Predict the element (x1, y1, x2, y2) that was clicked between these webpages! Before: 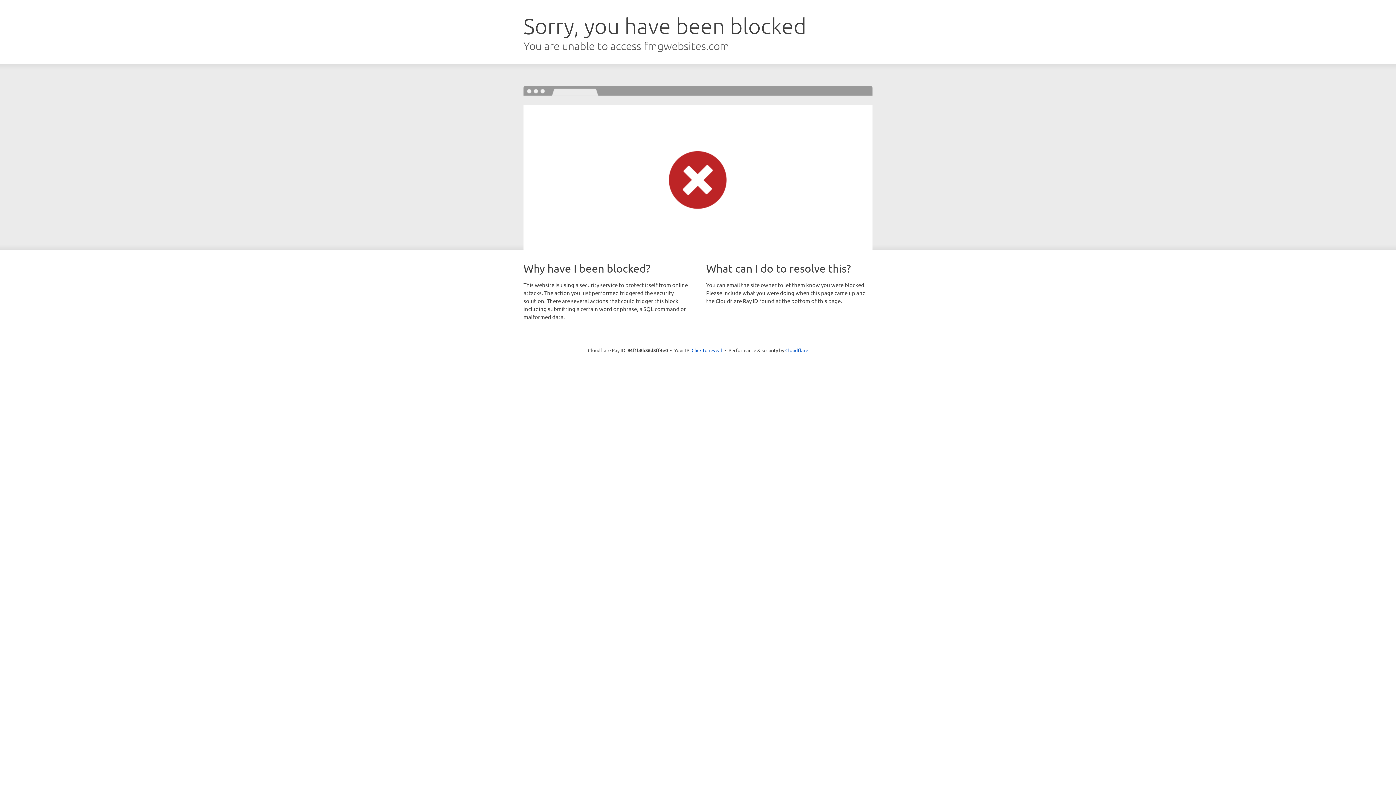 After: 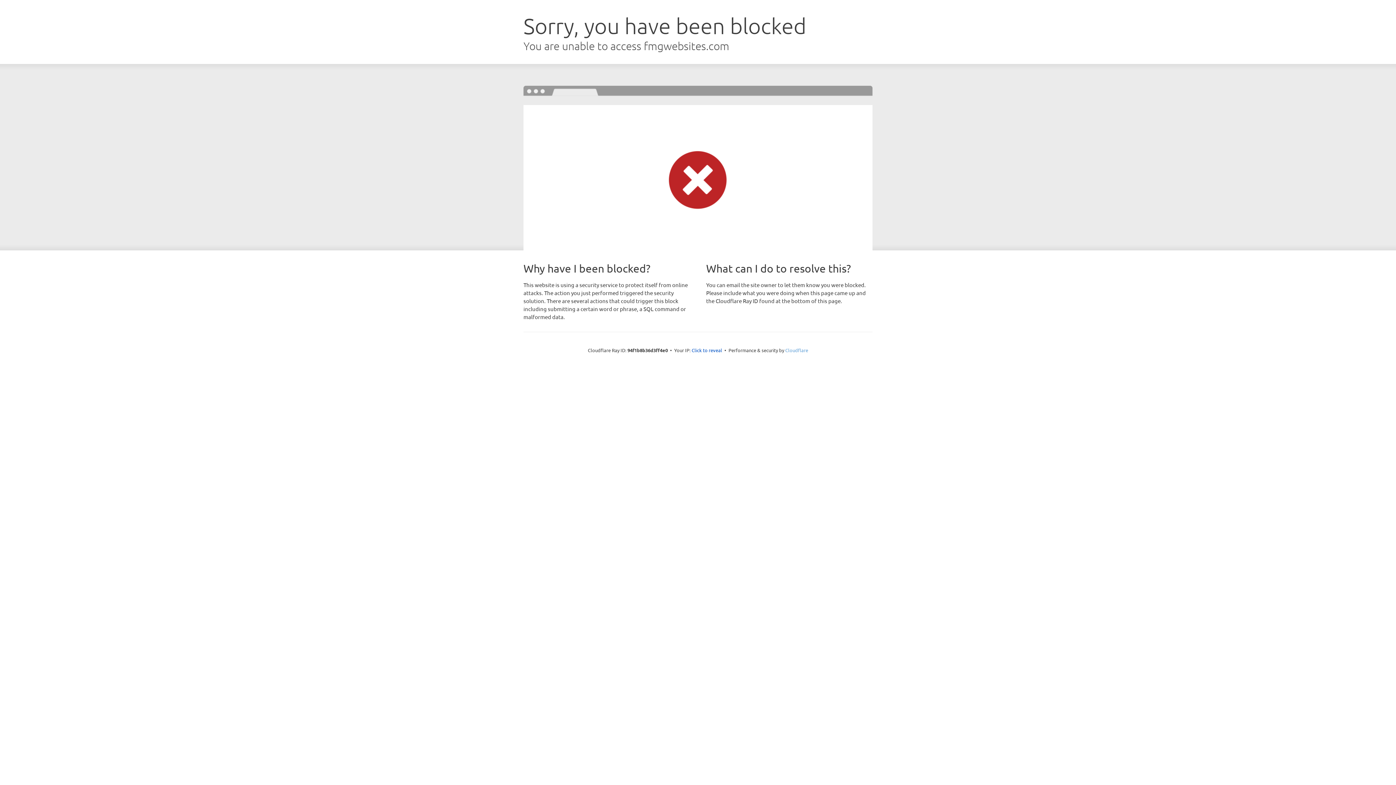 Action: label: Cloudflare bbox: (785, 347, 808, 353)